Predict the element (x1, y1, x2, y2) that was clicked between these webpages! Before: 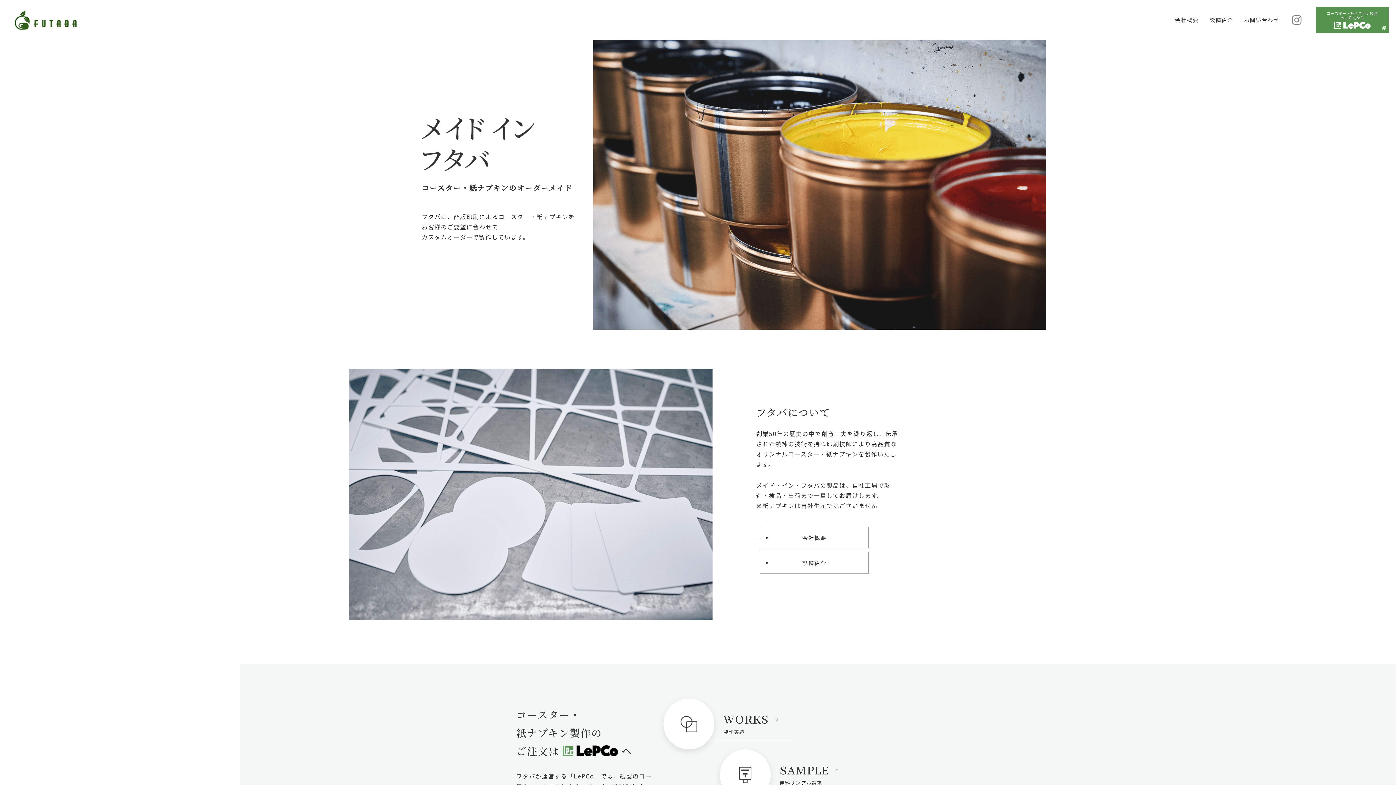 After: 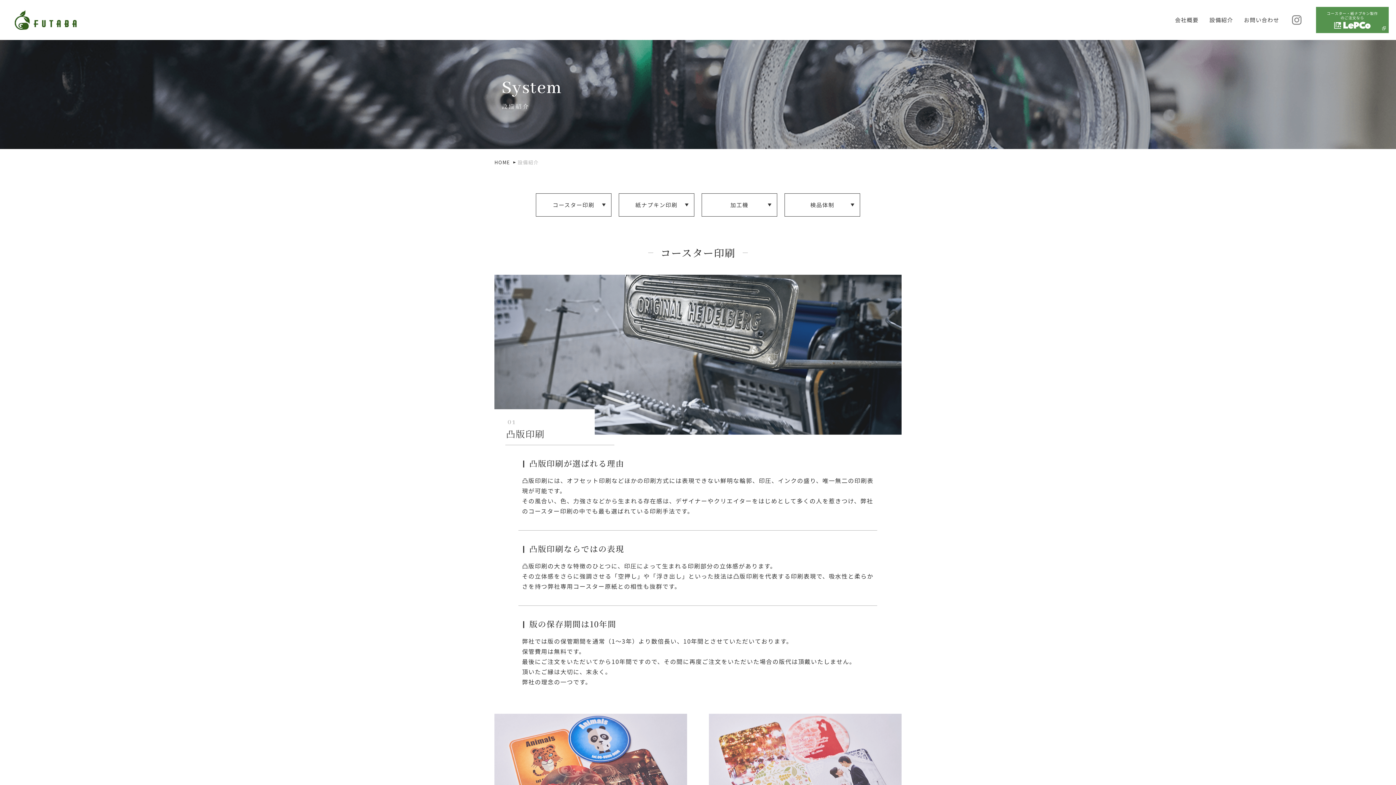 Action: label: 設備紹介 bbox: (1204, 9, 1238, 30)